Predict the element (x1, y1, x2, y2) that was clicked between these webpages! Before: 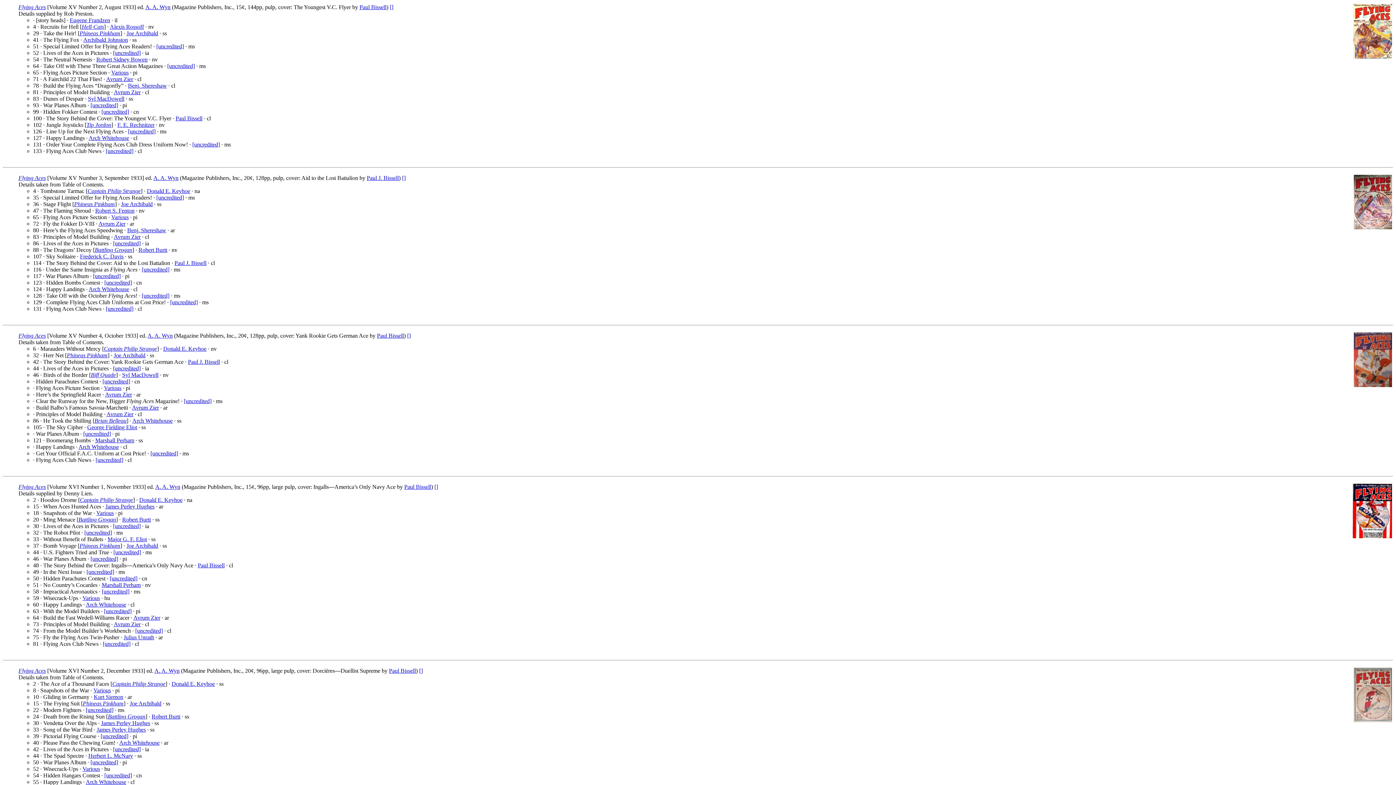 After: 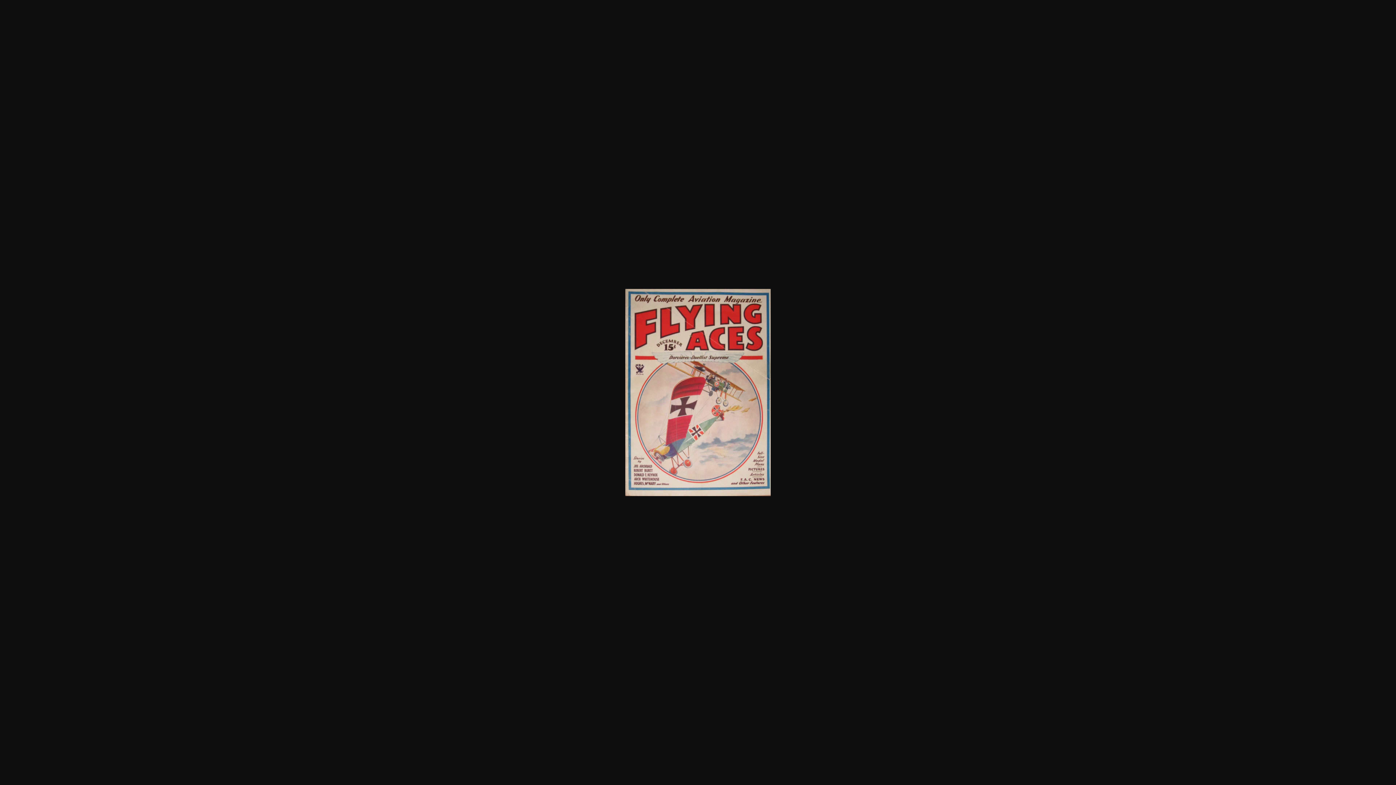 Action: bbox: (1354, 717, 1392, 723)